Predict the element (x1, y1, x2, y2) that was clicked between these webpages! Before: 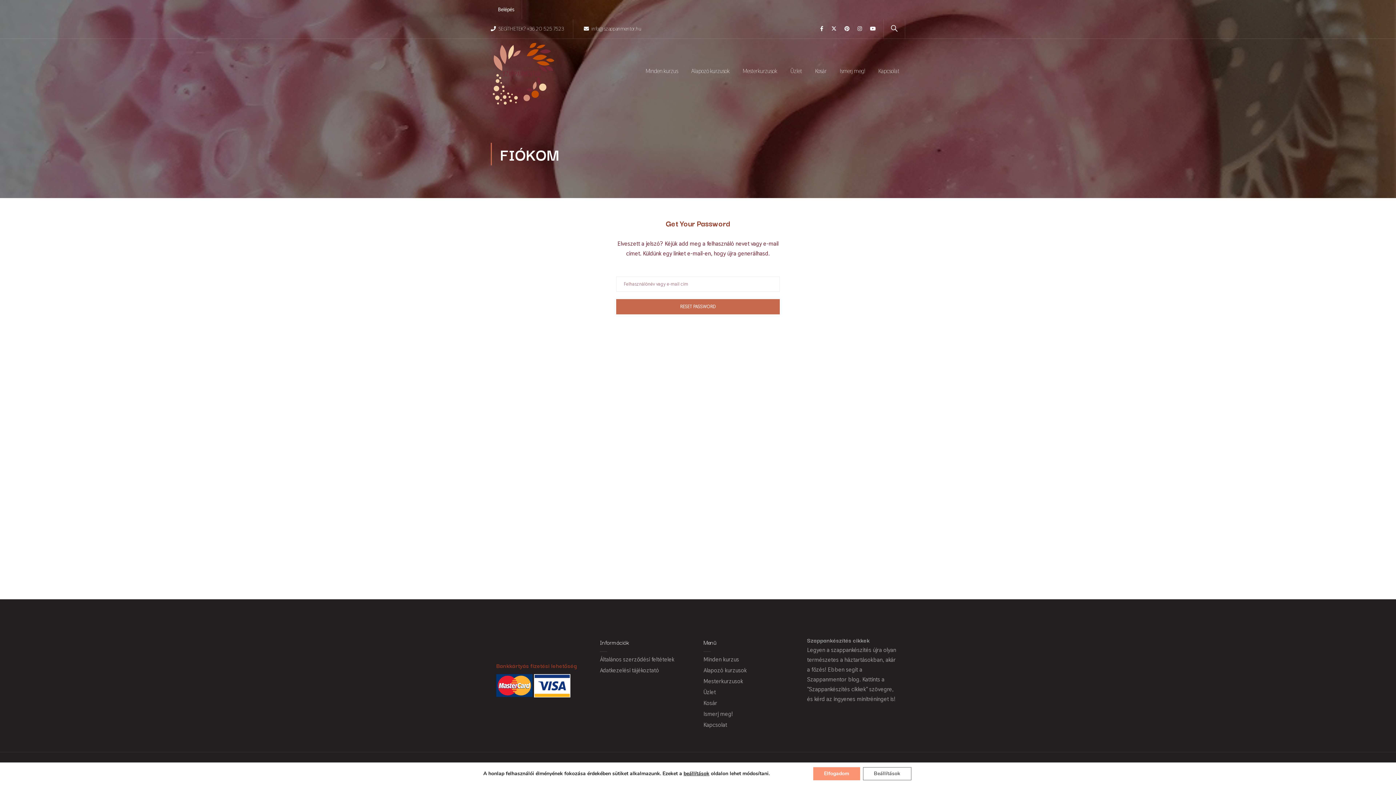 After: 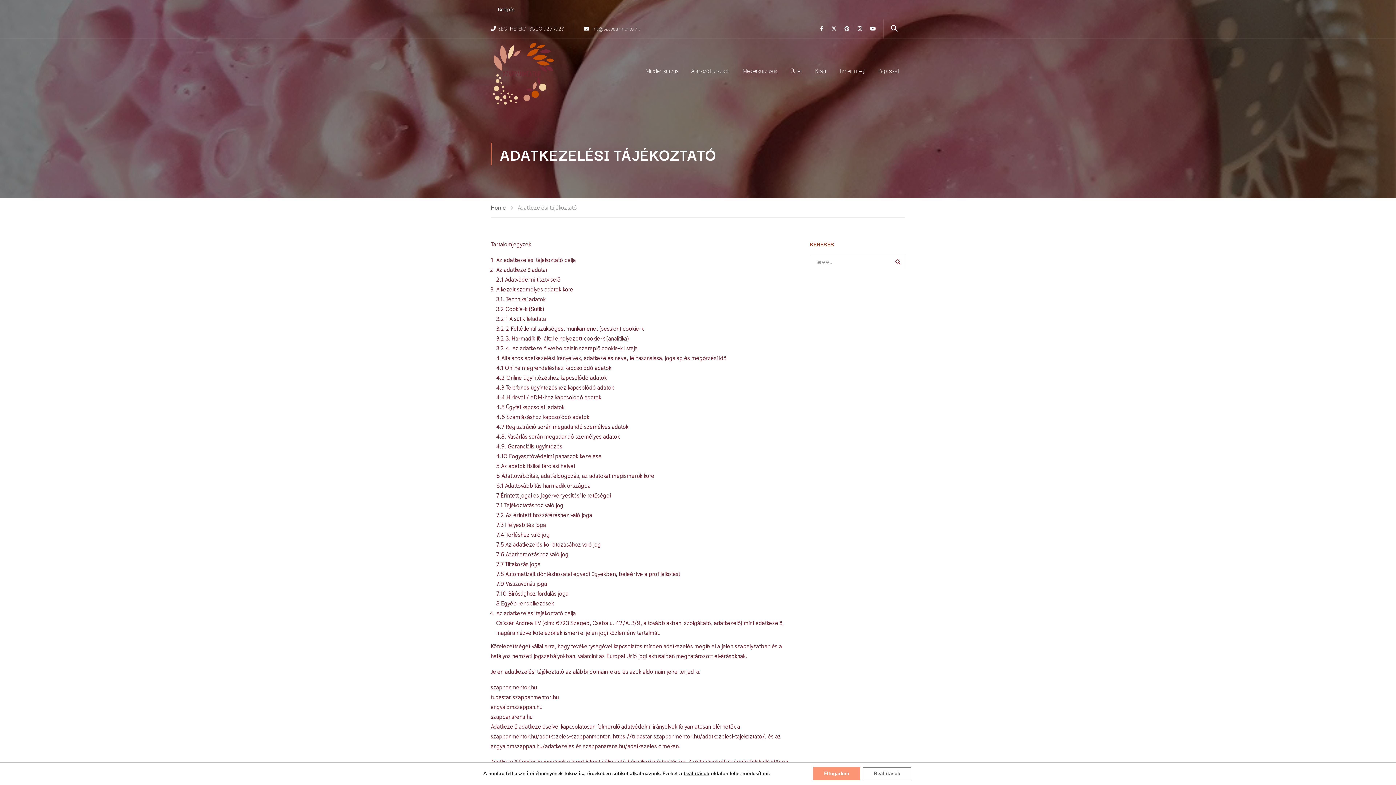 Action: bbox: (600, 665, 692, 676) label: Adatkezelési tájékoztató